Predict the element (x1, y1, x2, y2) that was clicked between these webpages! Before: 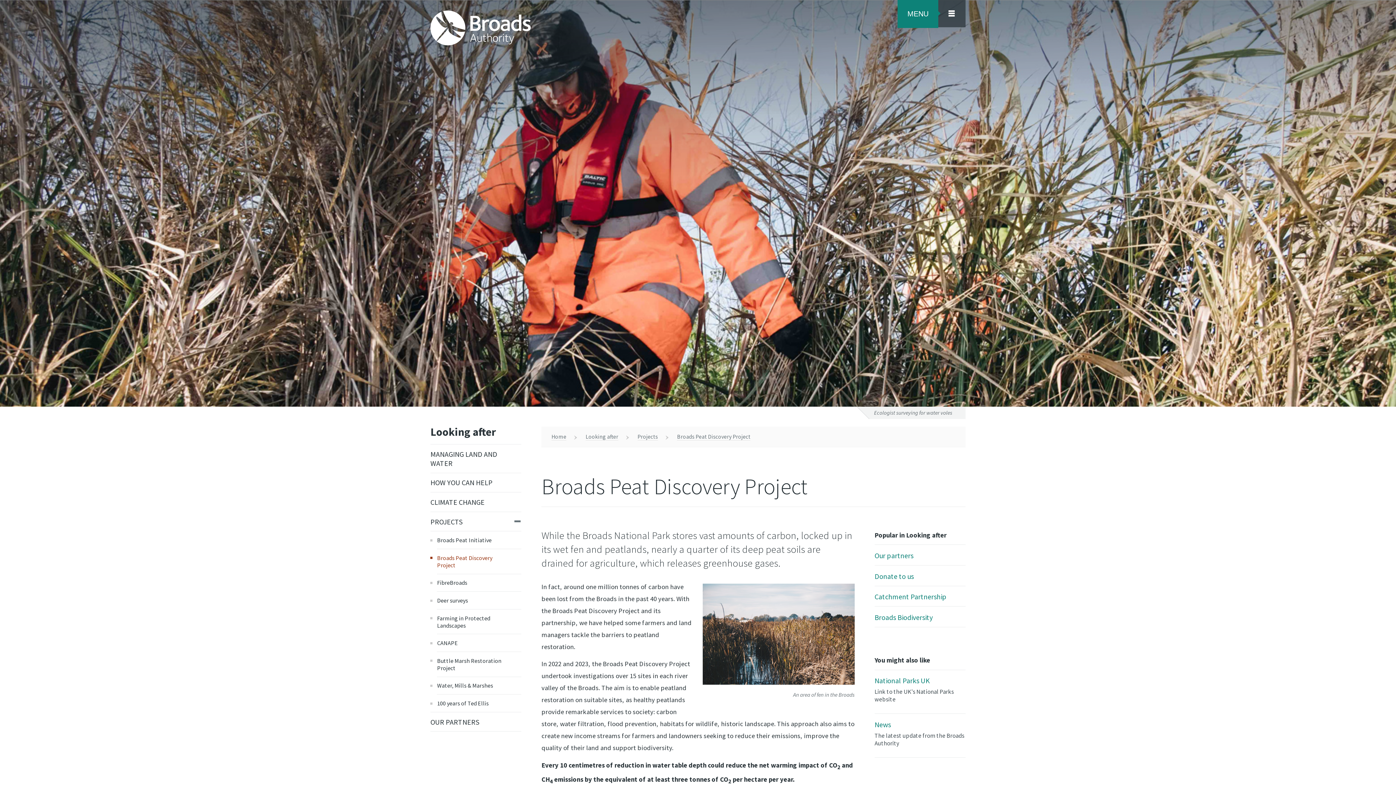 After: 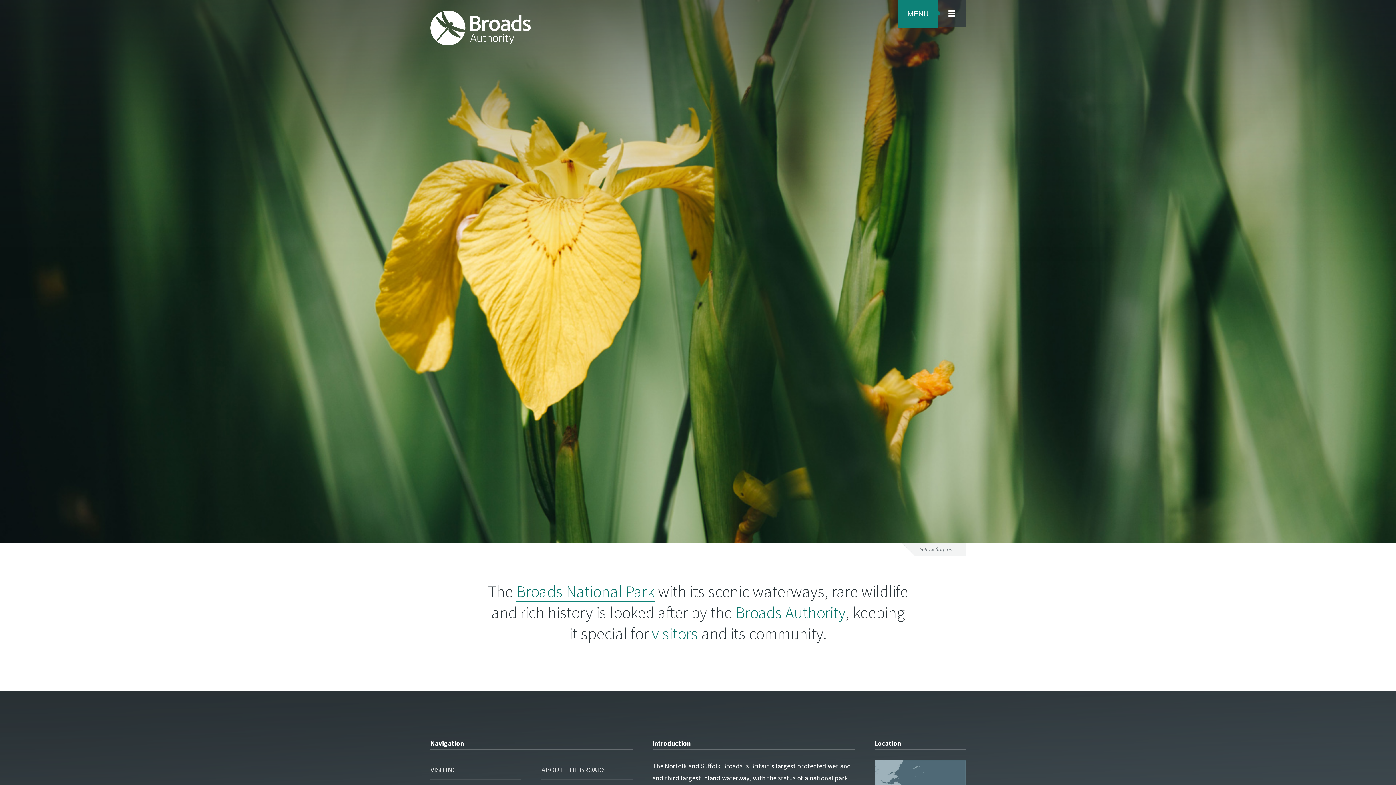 Action: bbox: (551, 433, 566, 440) label: Home